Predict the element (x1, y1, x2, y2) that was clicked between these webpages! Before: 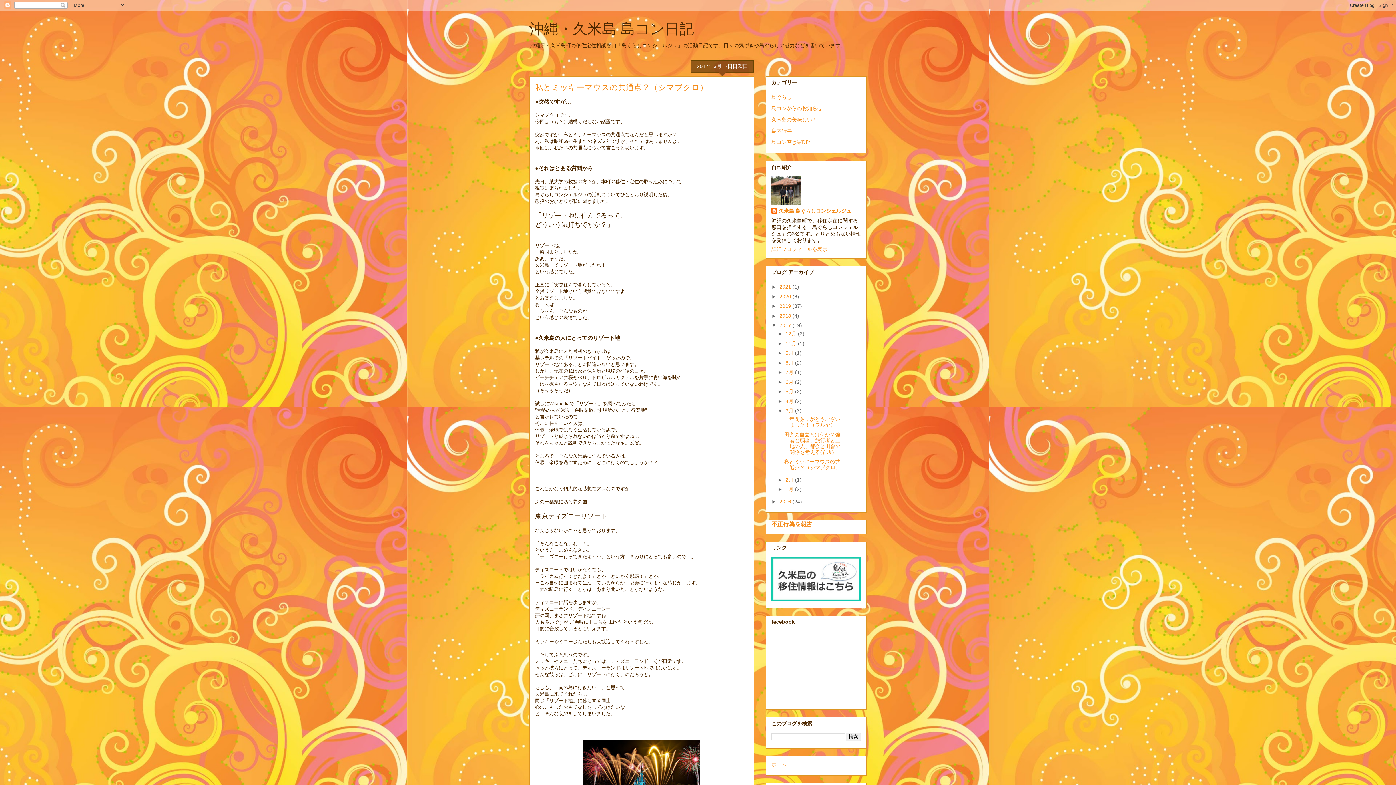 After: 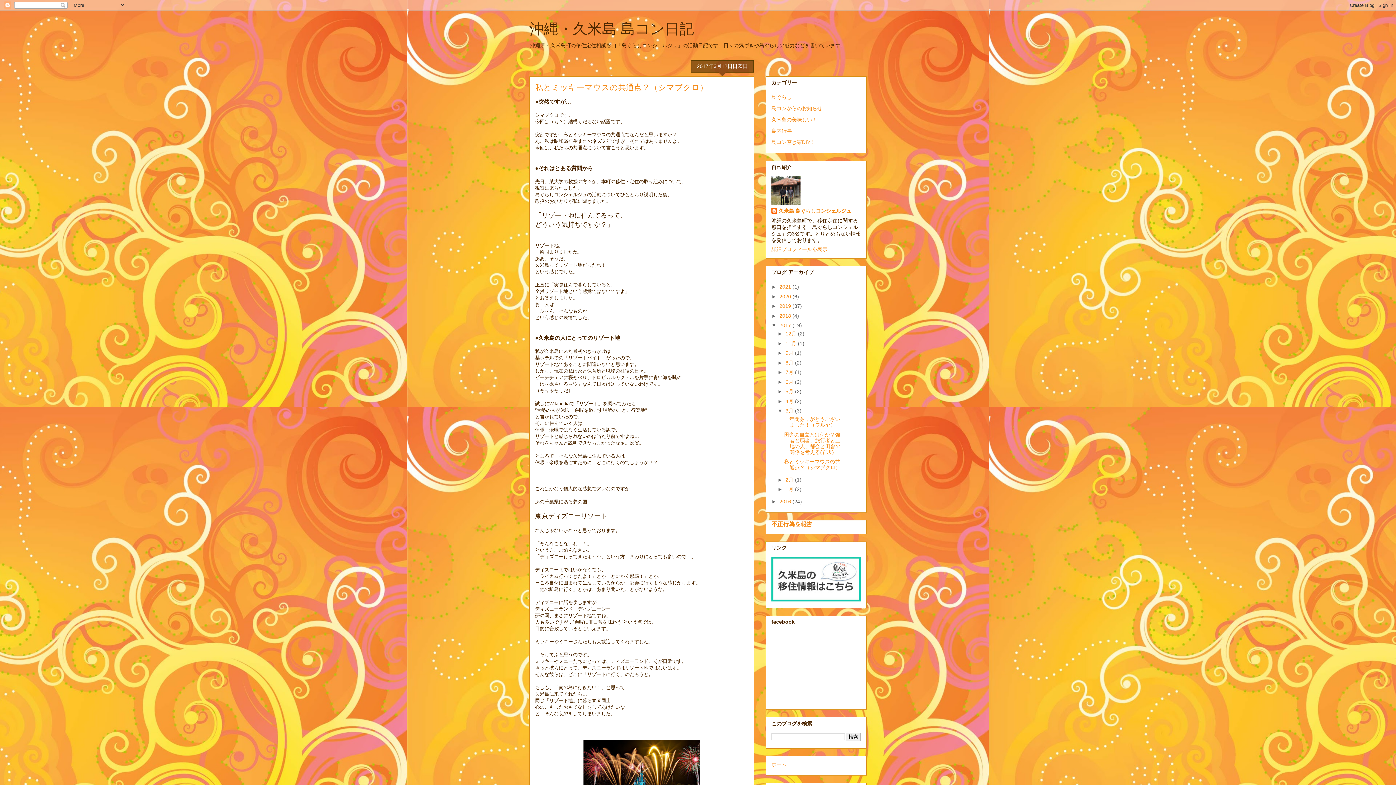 Action: label: 私とミッキーマウスの共通点？（シマブクロ） bbox: (784, 458, 840, 470)